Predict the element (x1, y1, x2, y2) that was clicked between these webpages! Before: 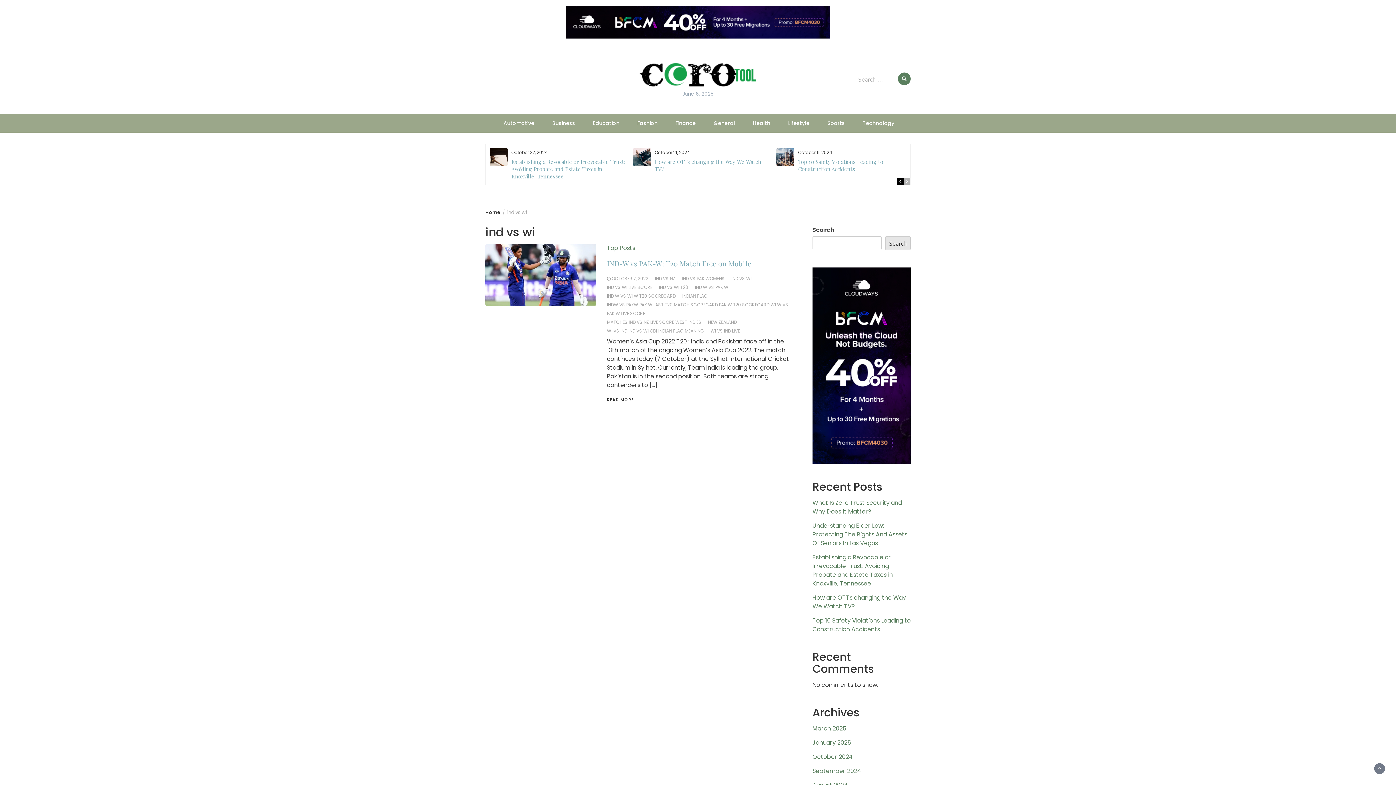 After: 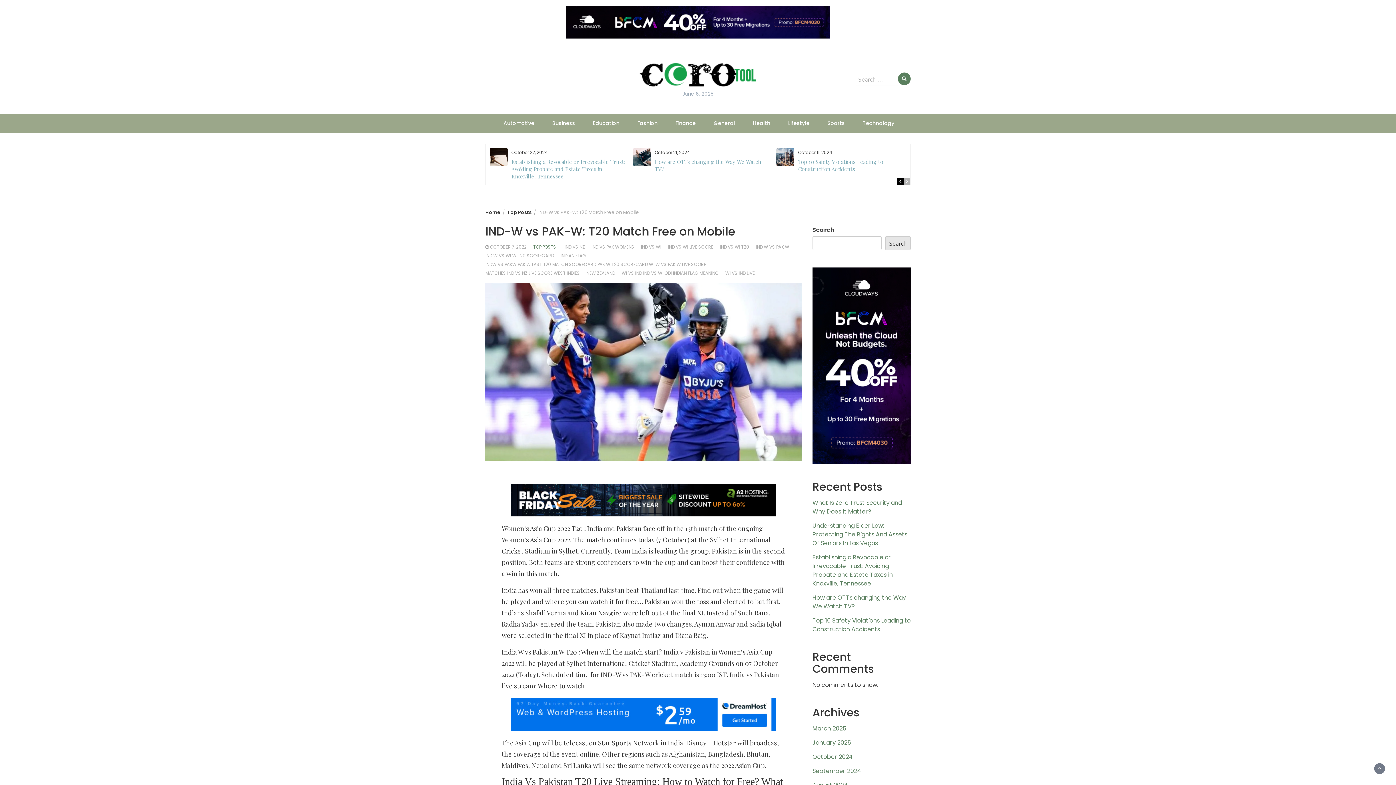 Action: bbox: (485, 244, 596, 317)